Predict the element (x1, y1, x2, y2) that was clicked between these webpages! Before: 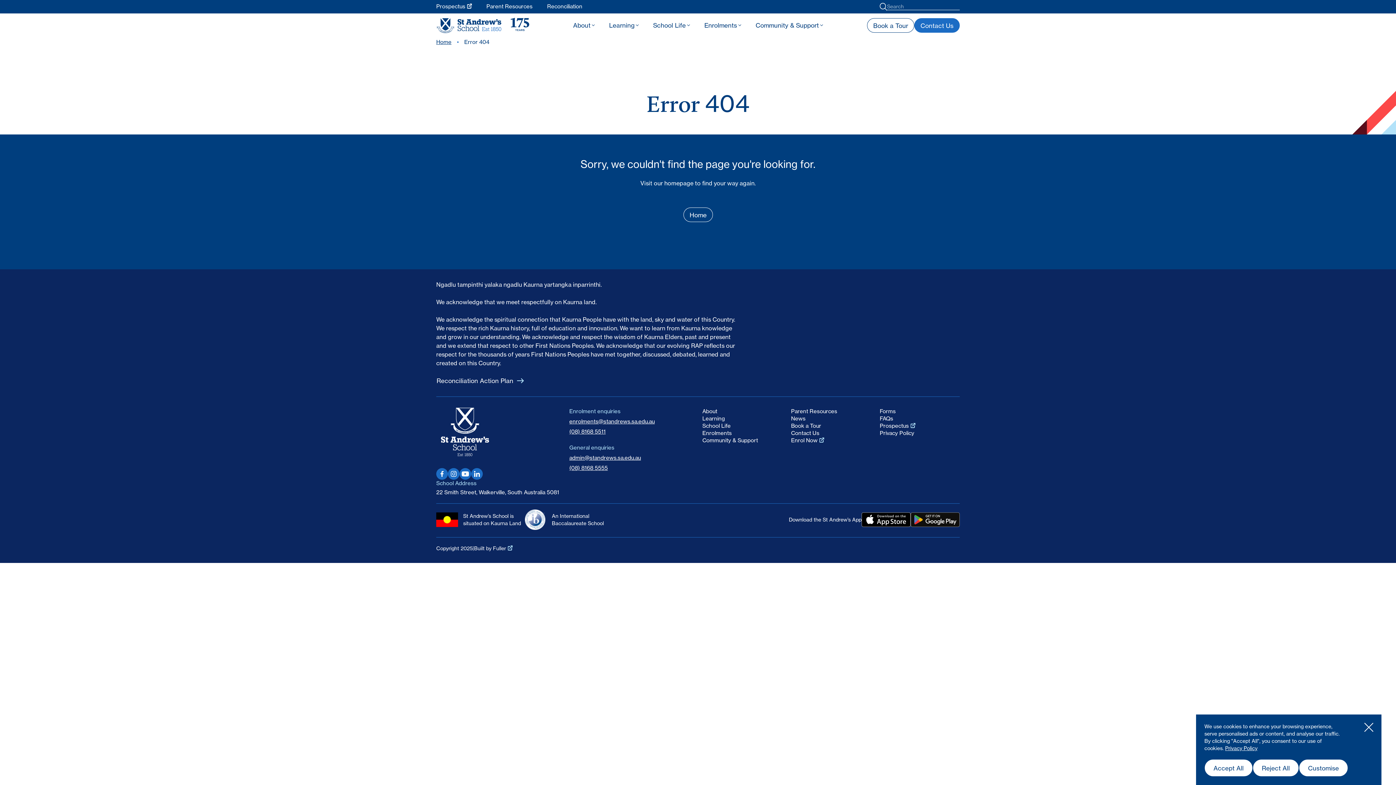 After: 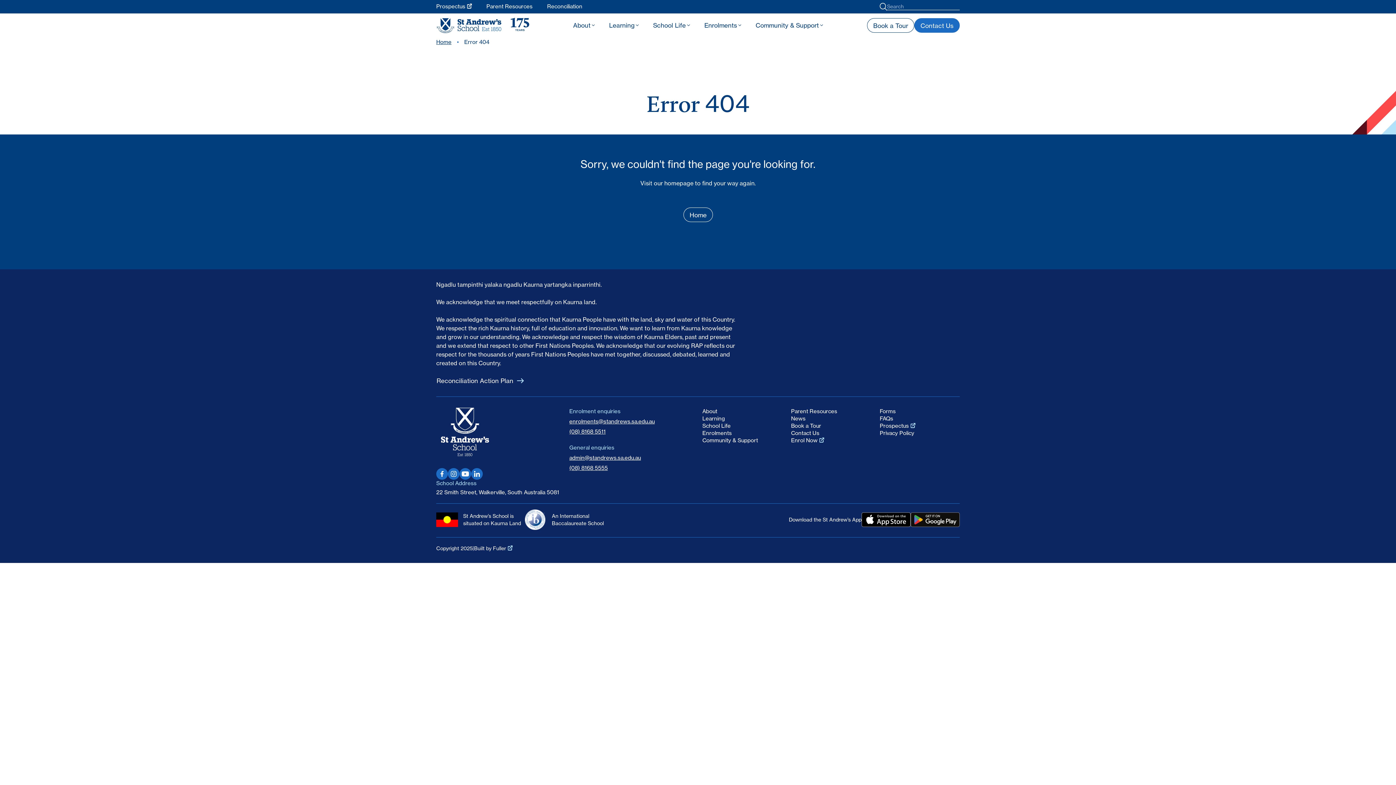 Action: bbox: (1253, 759, 1299, 777) label: Reject All